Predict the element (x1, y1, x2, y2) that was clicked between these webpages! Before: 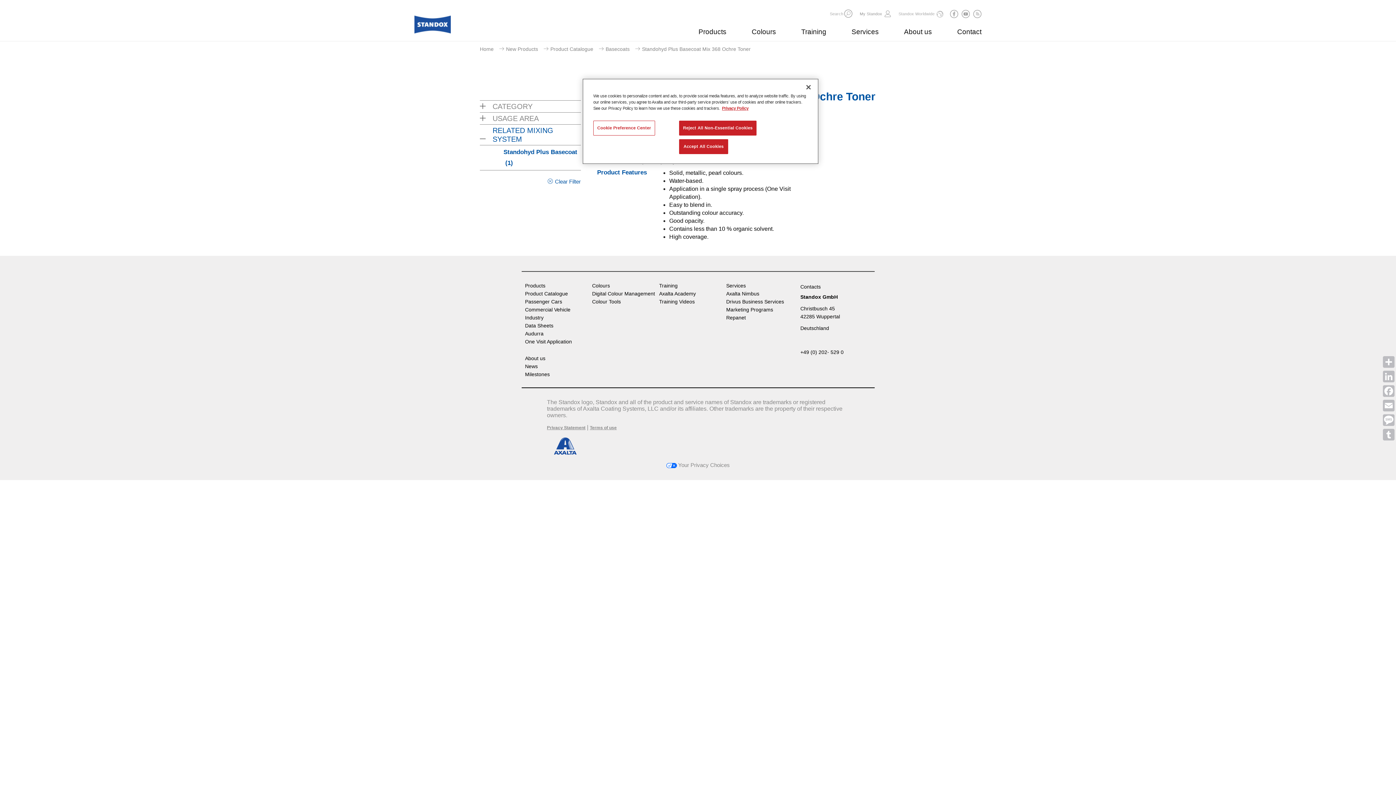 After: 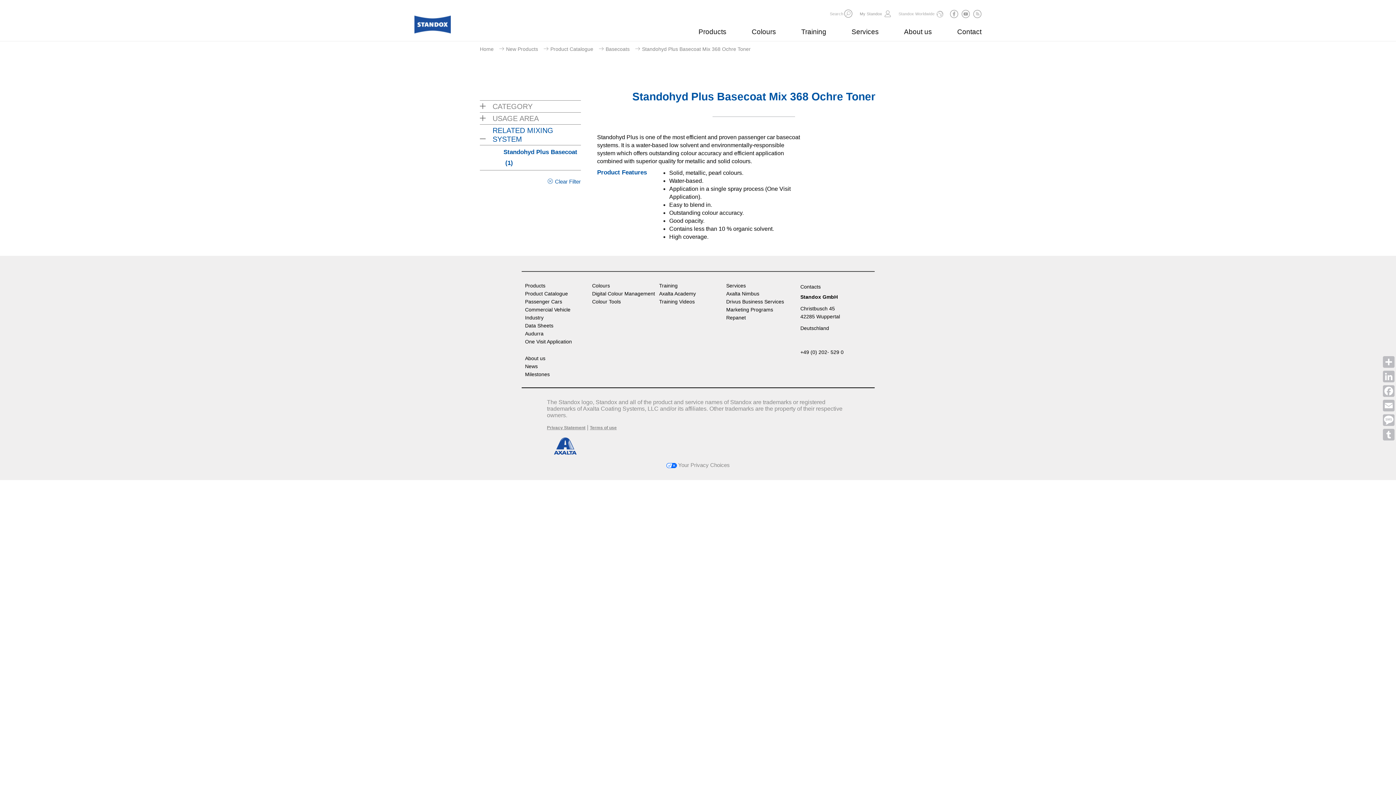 Action: label: Close bbox: (800, 79, 816, 95)